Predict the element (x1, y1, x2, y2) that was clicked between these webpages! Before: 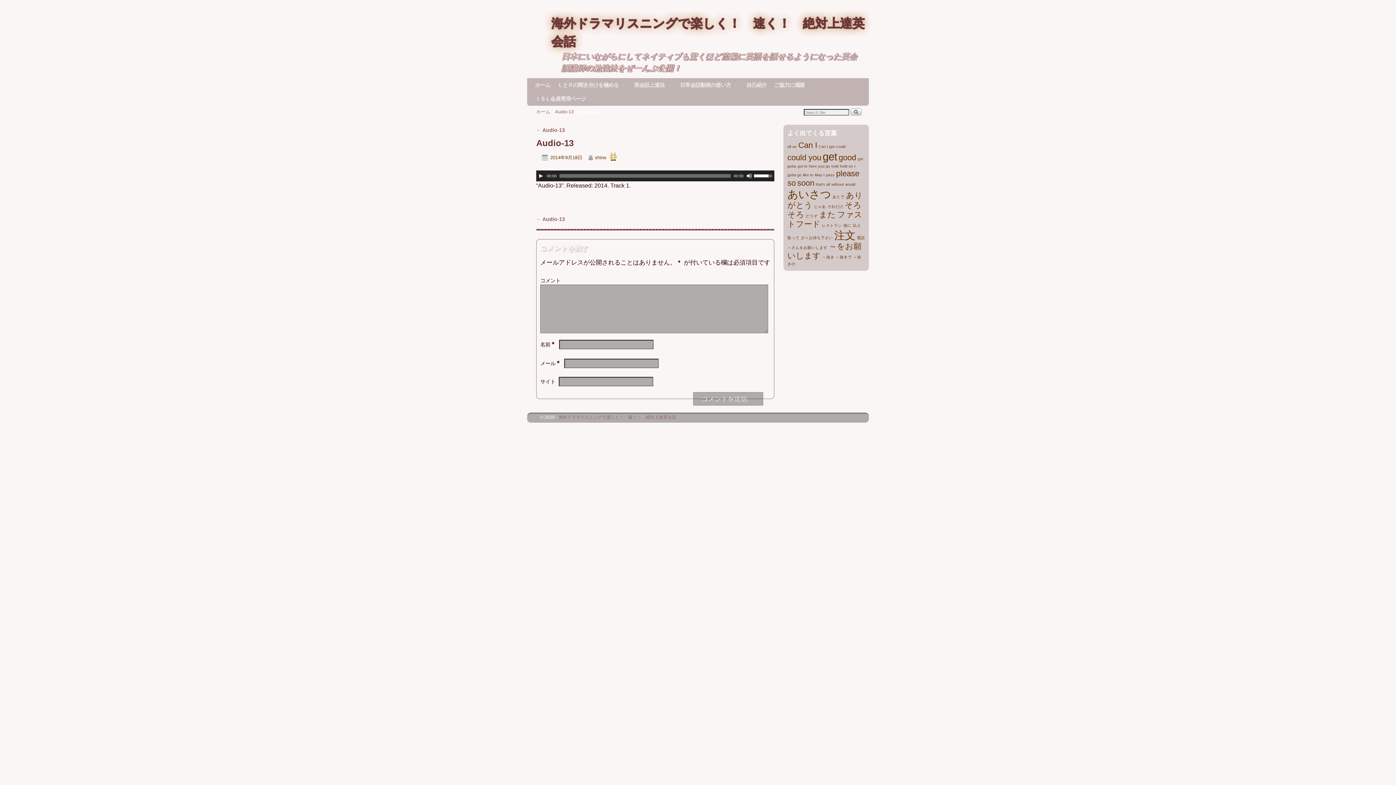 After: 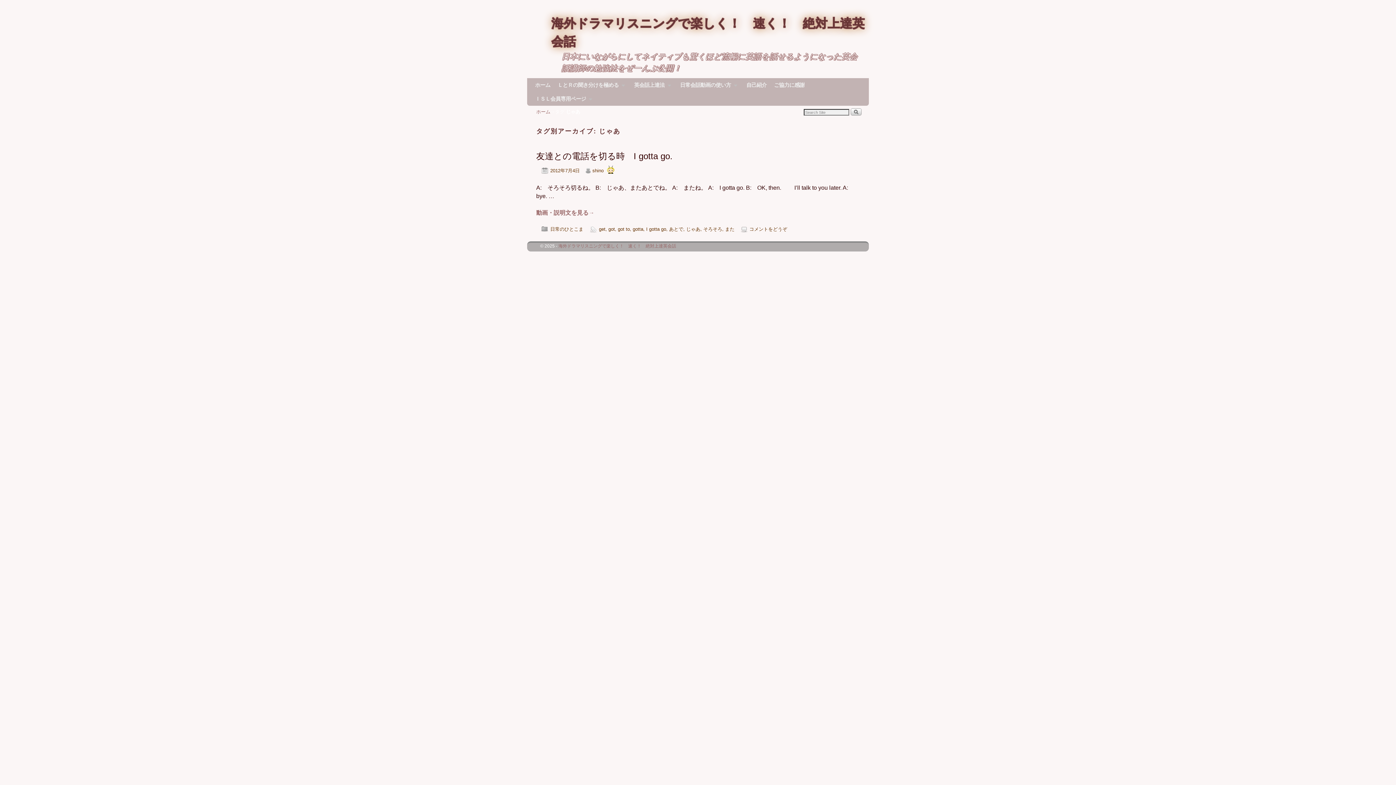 Action: bbox: (814, 204, 826, 208) label: じゃあ (1個の項目)